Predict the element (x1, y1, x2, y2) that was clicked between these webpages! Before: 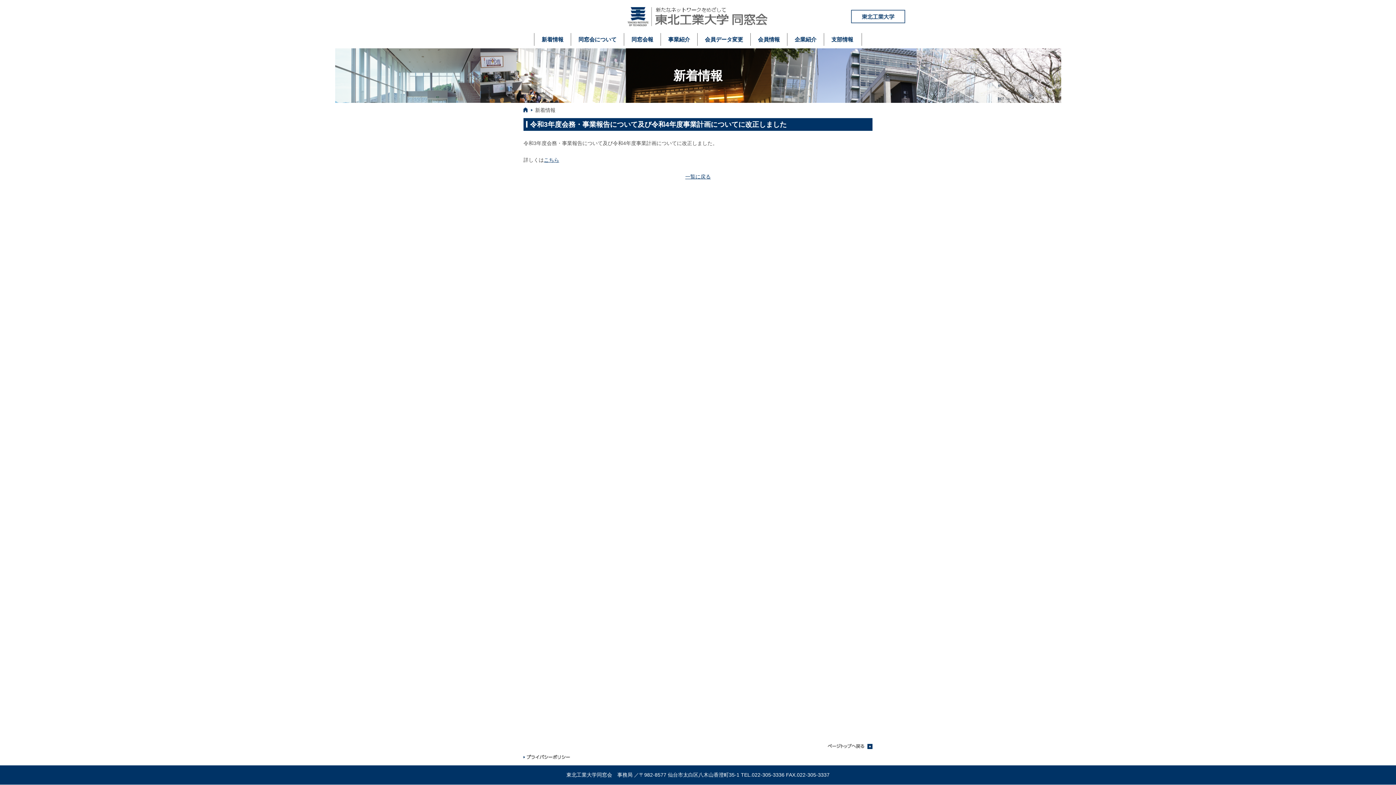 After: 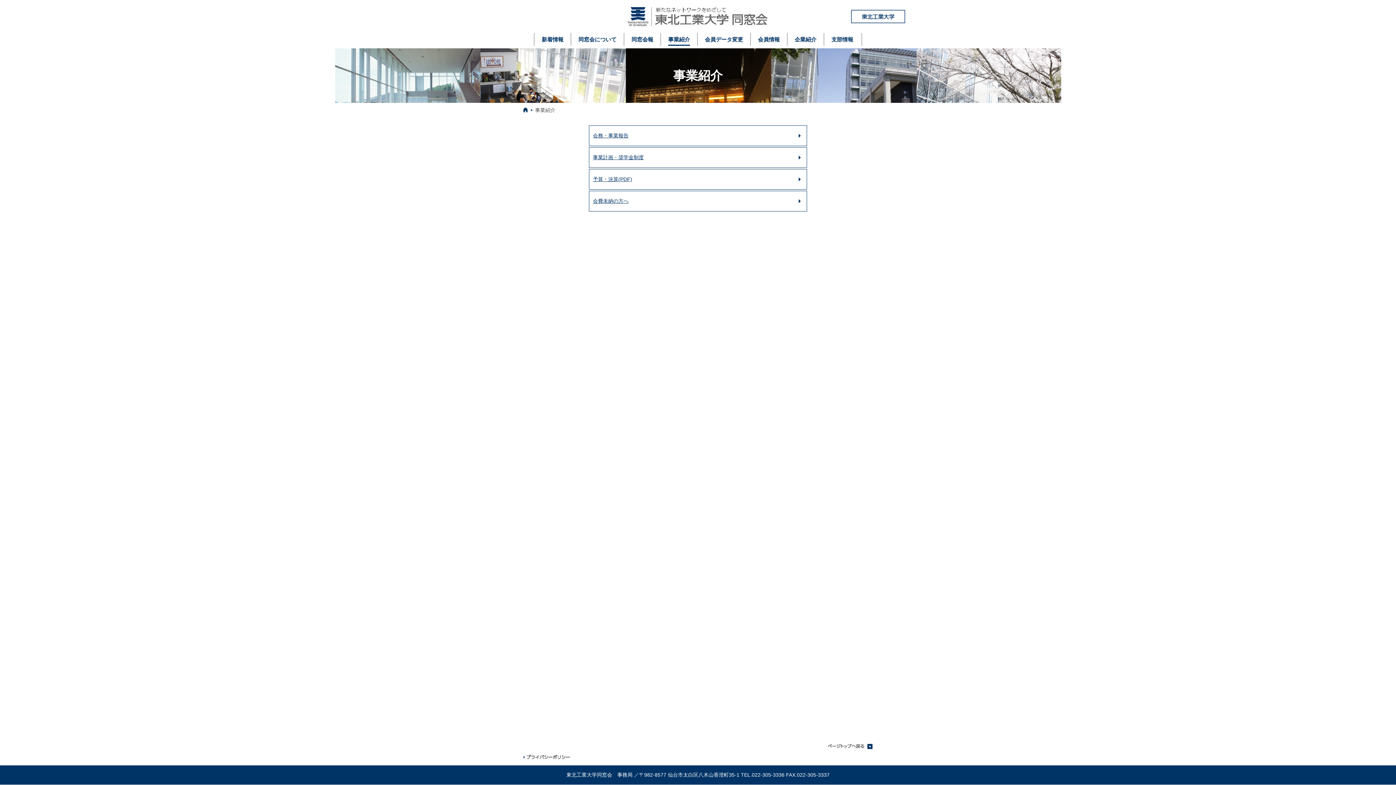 Action: bbox: (661, 33, 697, 45) label: 事業紹介